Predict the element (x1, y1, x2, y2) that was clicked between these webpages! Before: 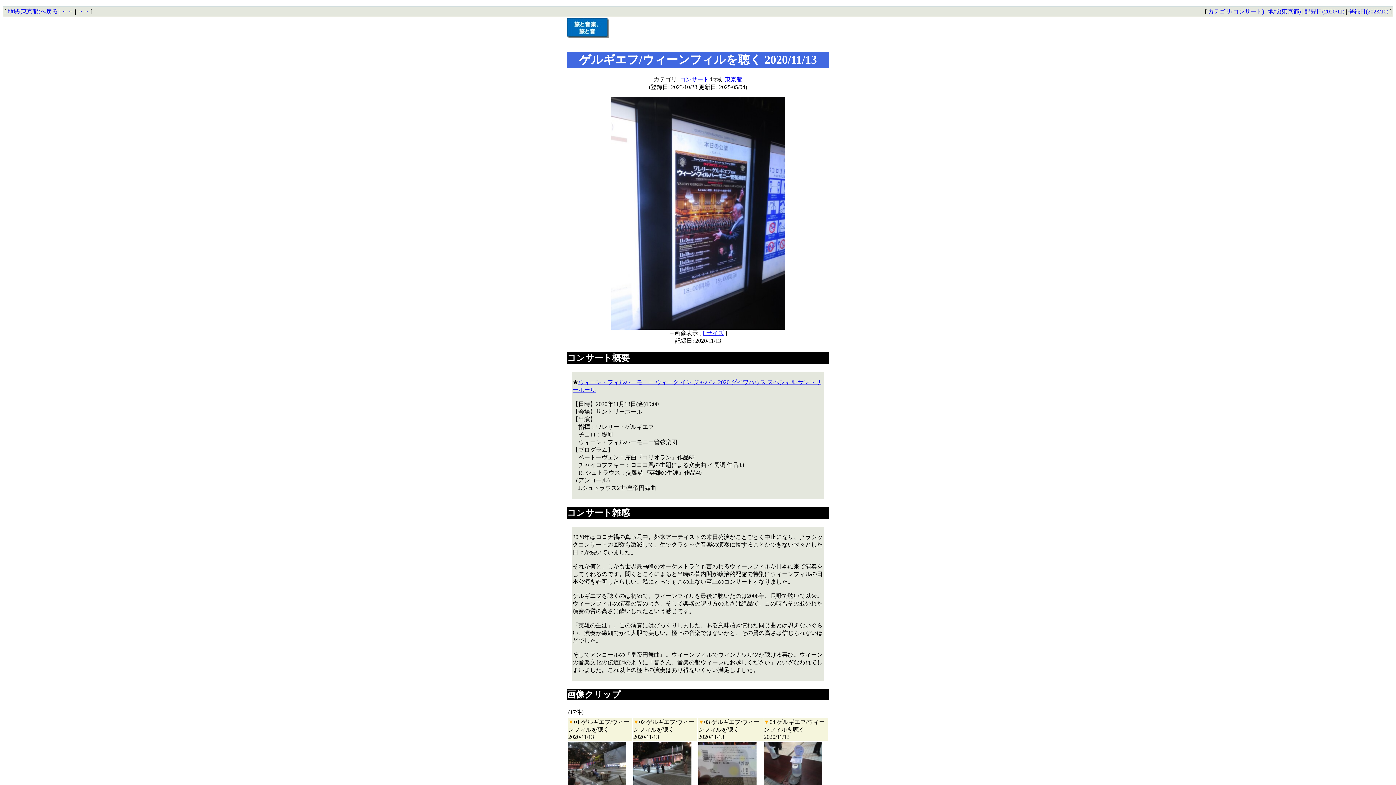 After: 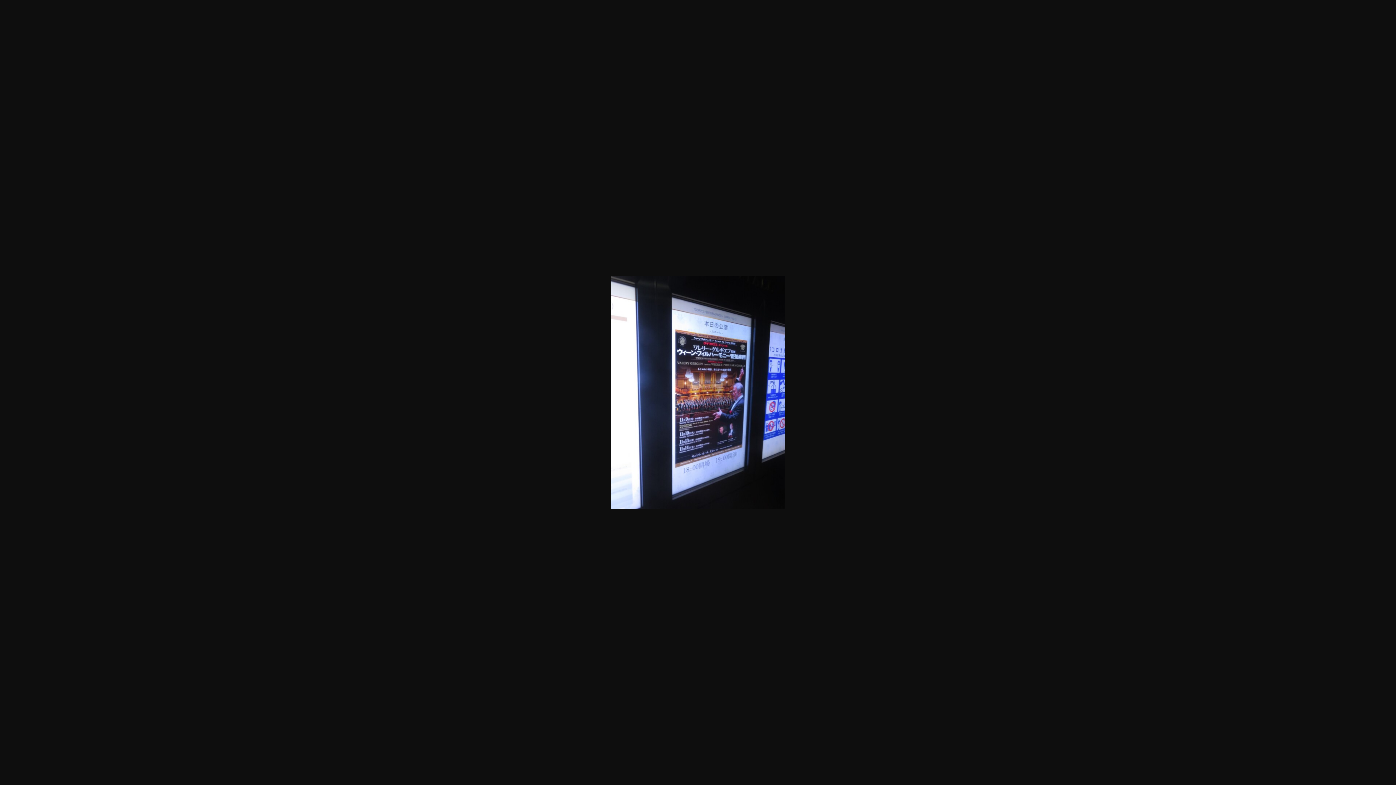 Action: bbox: (702, 330, 724, 336) label: Lサイズ